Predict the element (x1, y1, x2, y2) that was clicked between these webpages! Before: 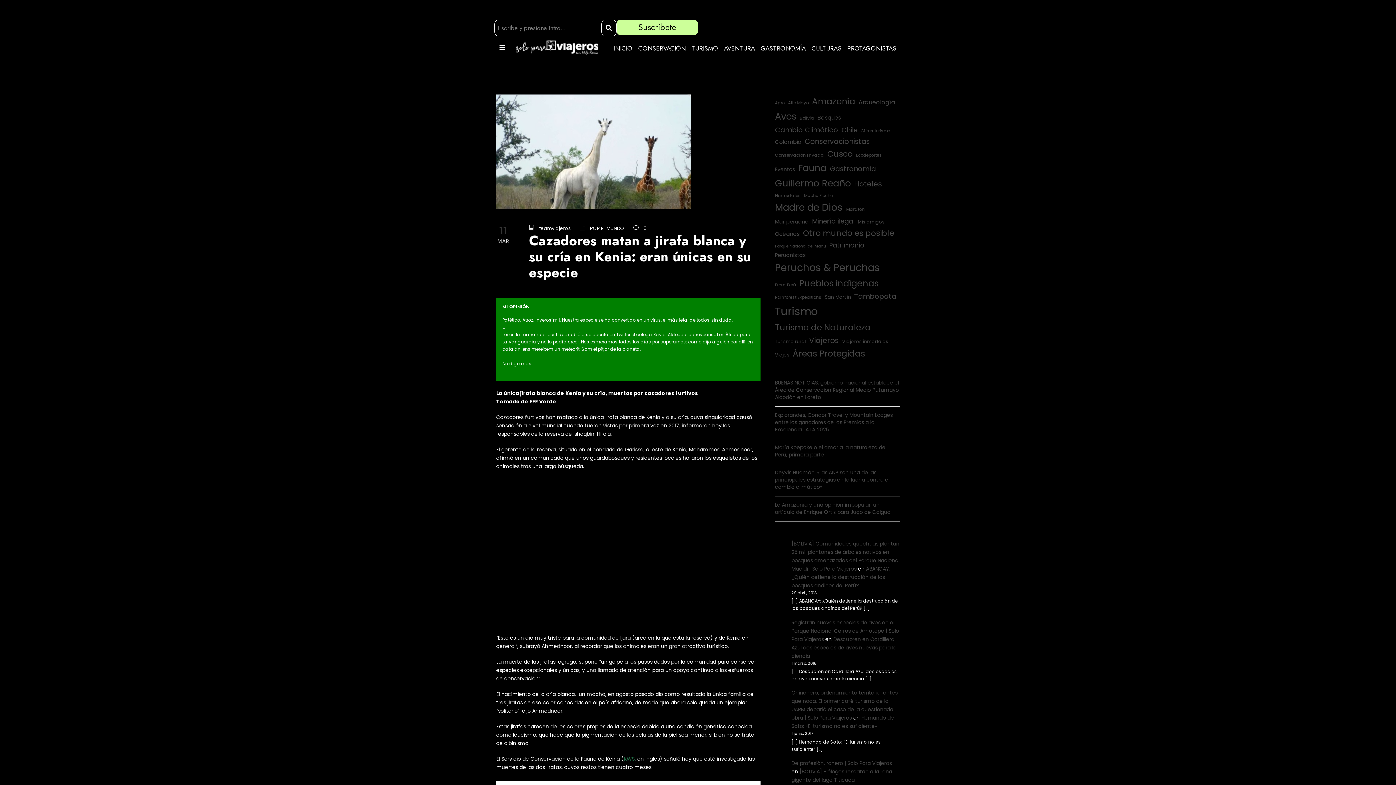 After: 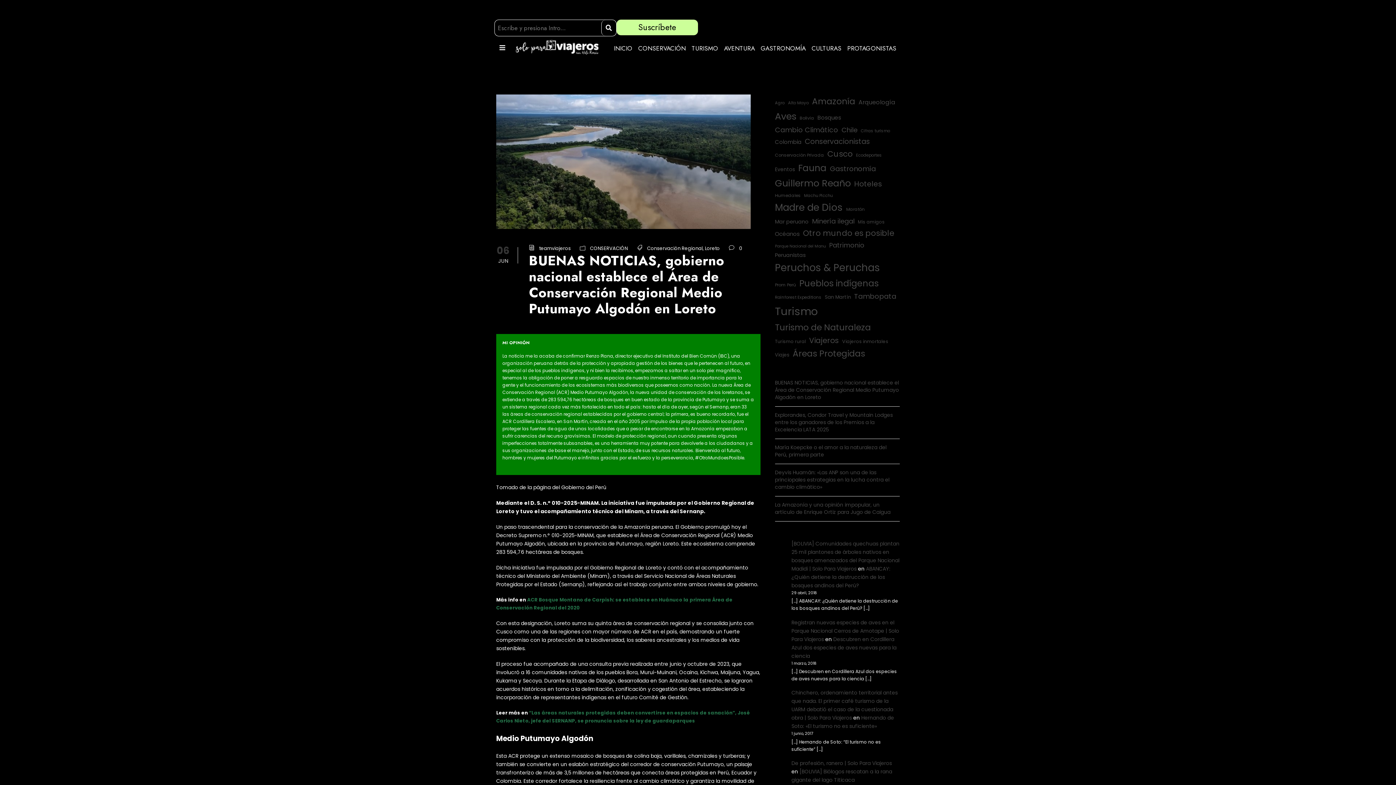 Action: label: BUENAS NOTICIAS, gobierno nacional establece el Área de Conservación Regional Medio Putumayo Algodón en Loreto bbox: (775, 379, 899, 401)